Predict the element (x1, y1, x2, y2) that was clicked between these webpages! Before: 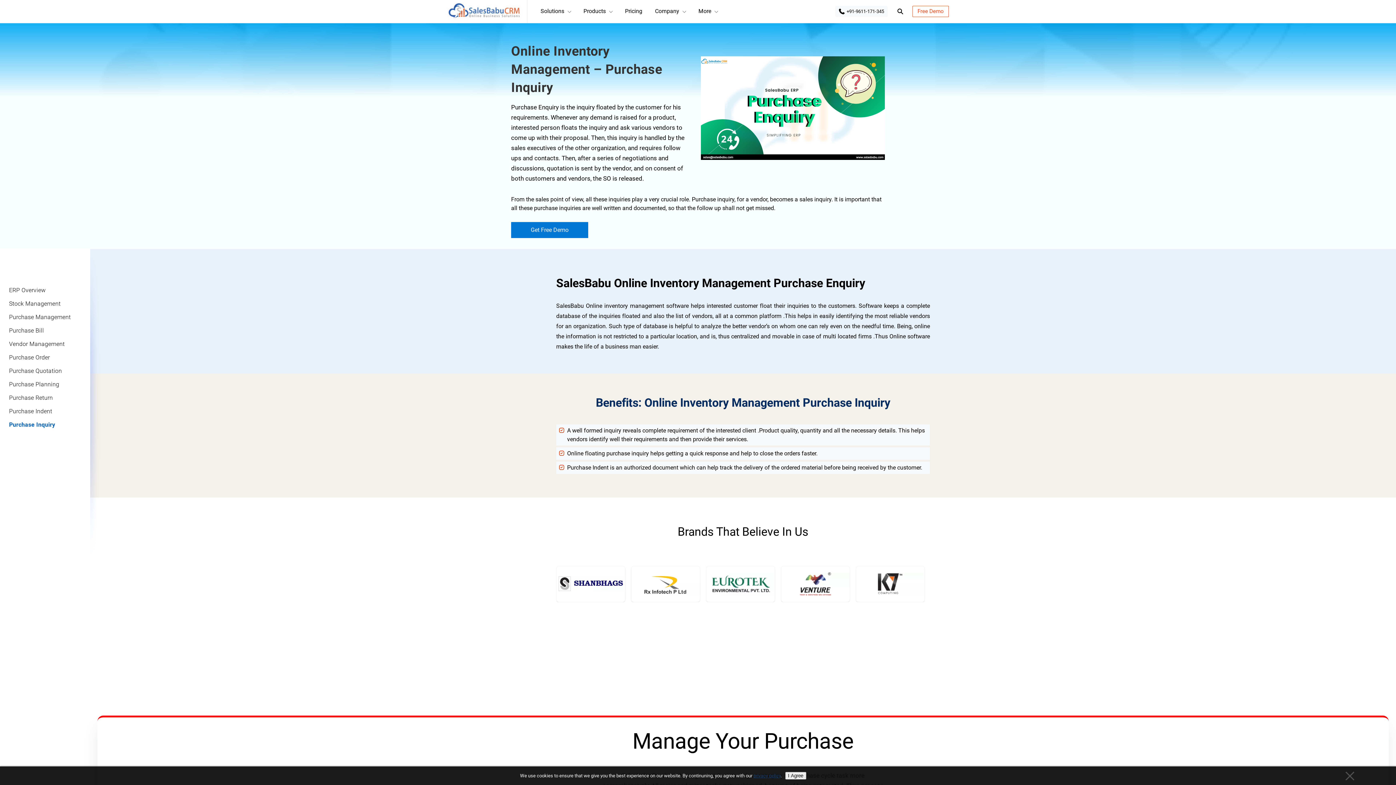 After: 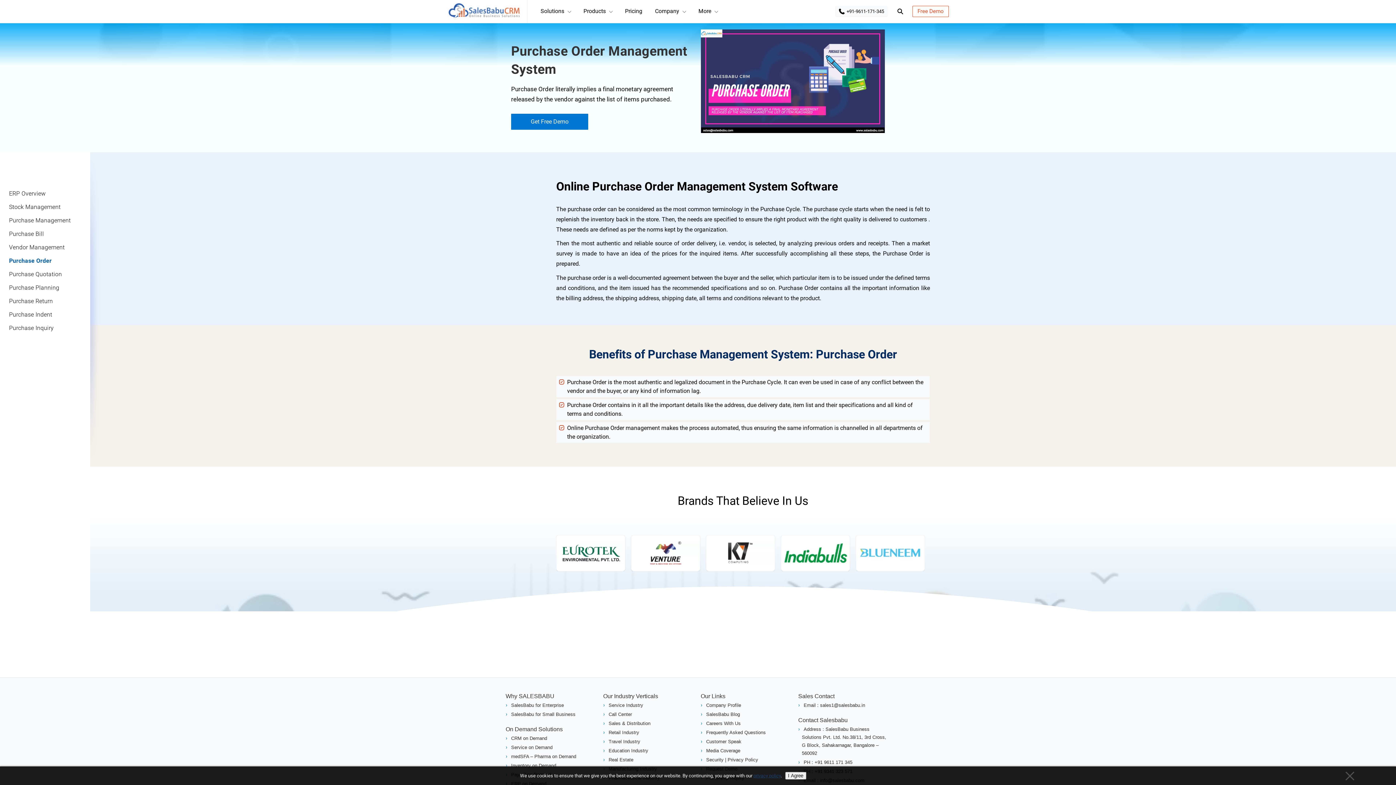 Action: bbox: (9, 354, 49, 360) label: Purchase Order